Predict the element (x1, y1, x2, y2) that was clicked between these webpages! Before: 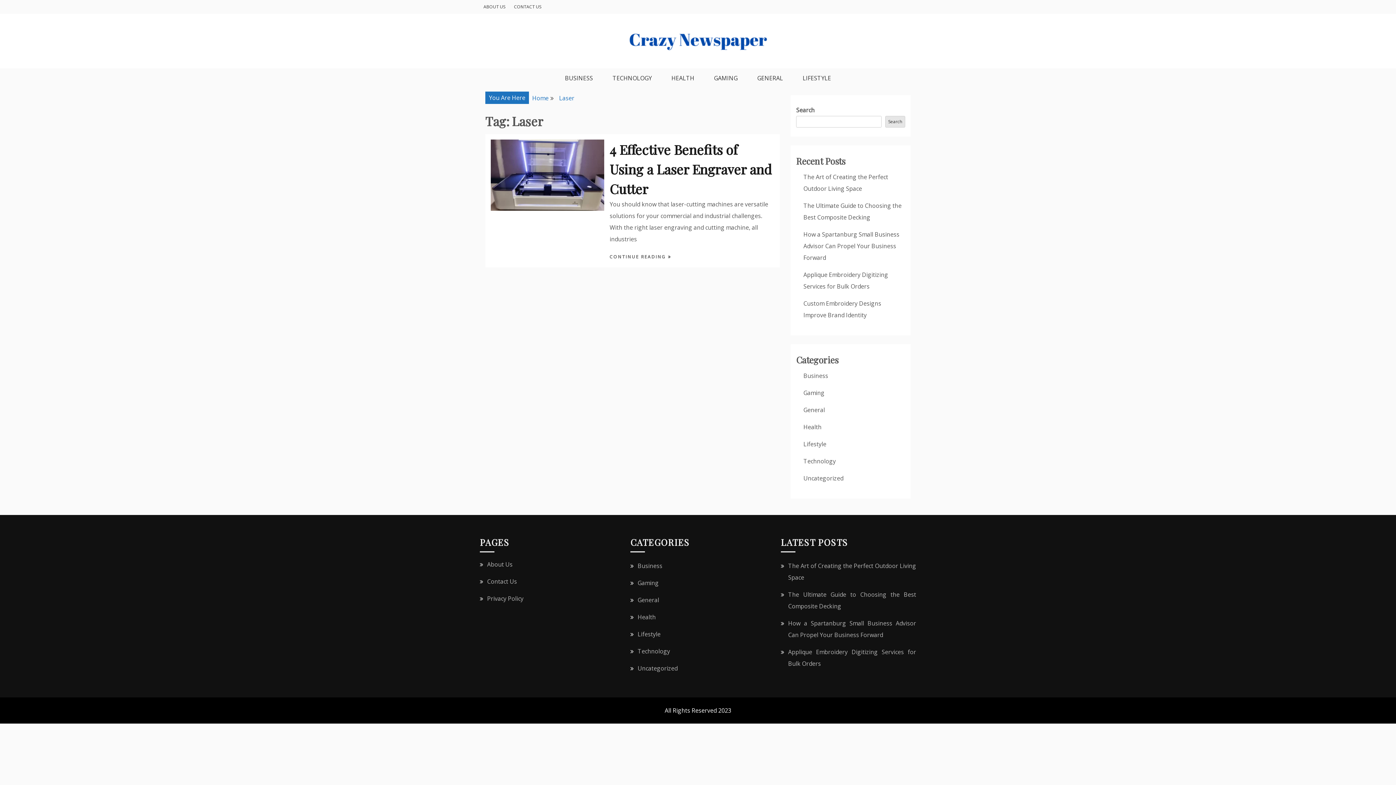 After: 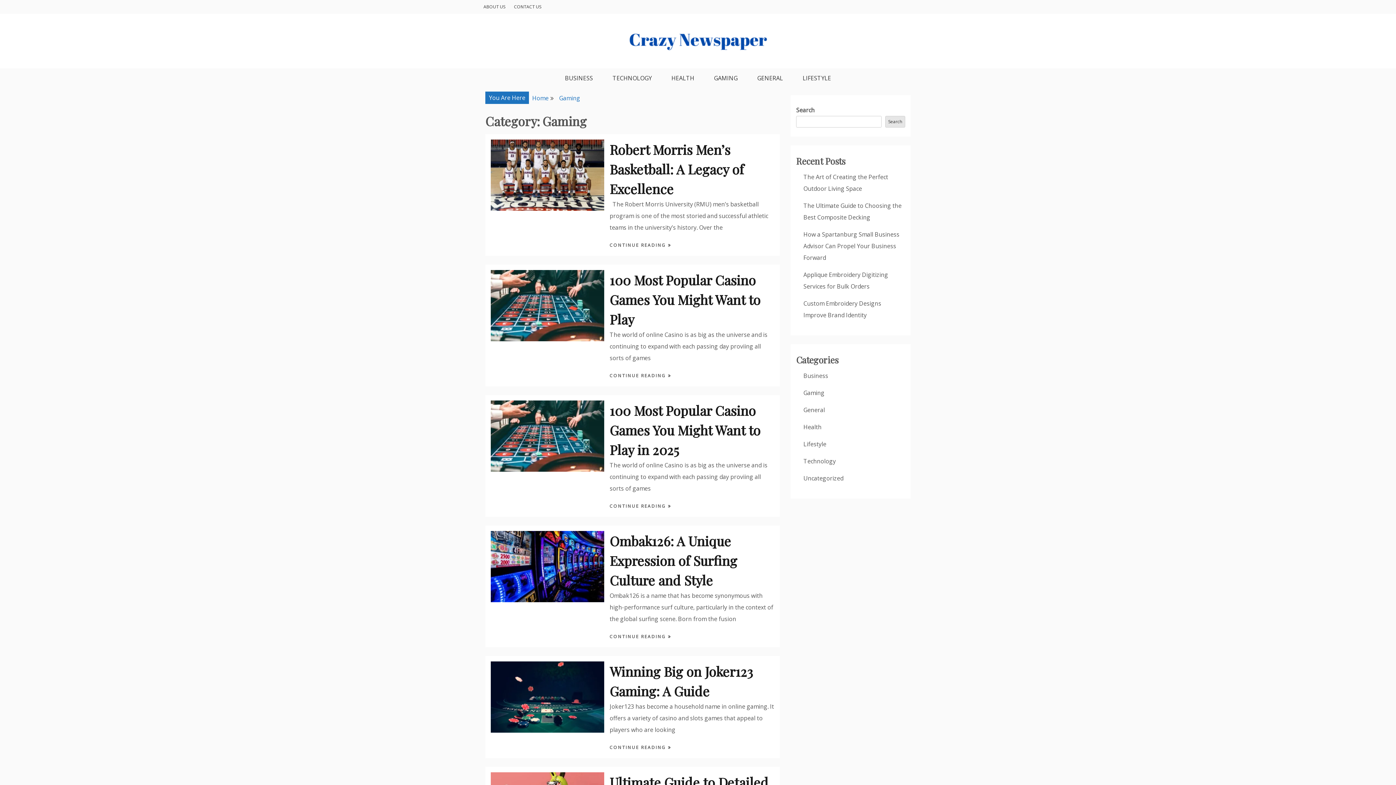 Action: bbox: (803, 389, 824, 397) label: Gaming